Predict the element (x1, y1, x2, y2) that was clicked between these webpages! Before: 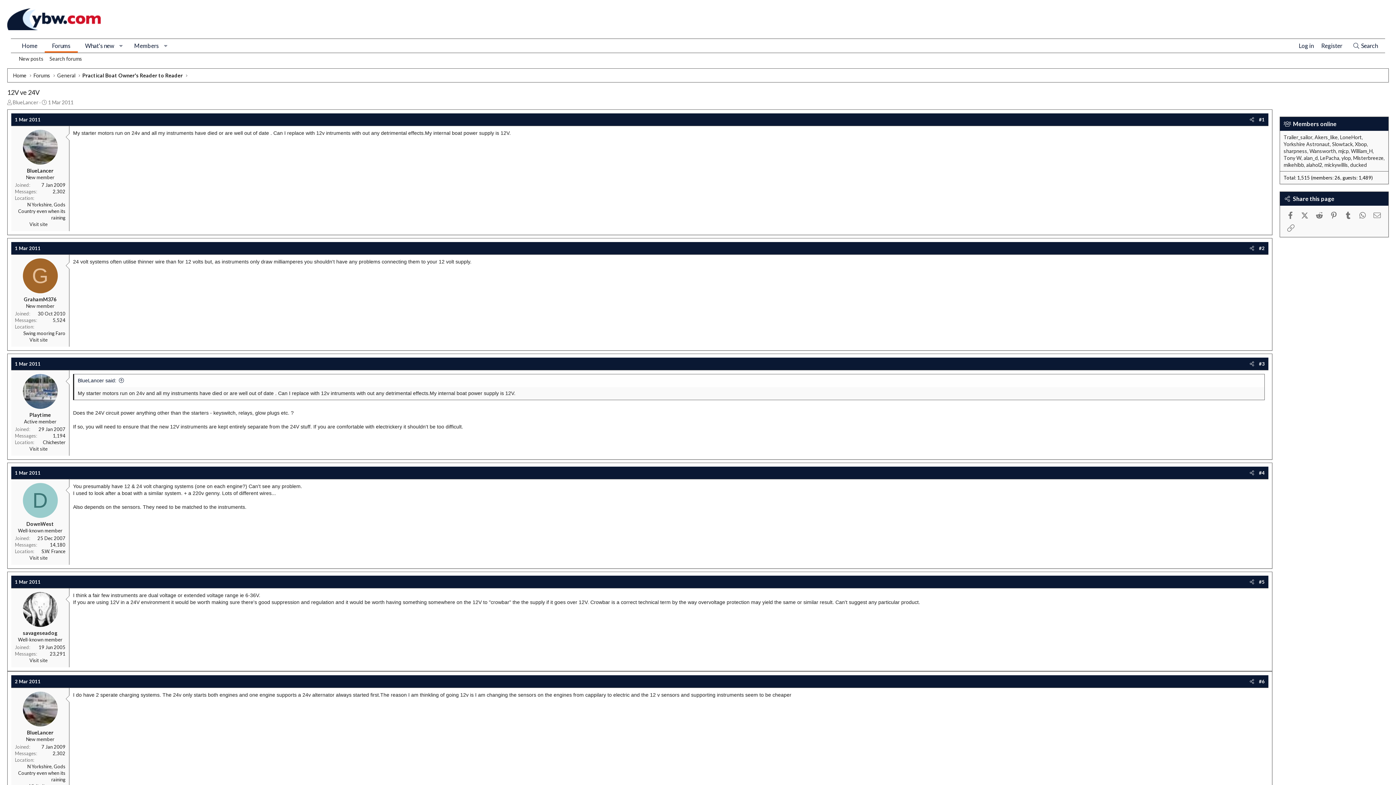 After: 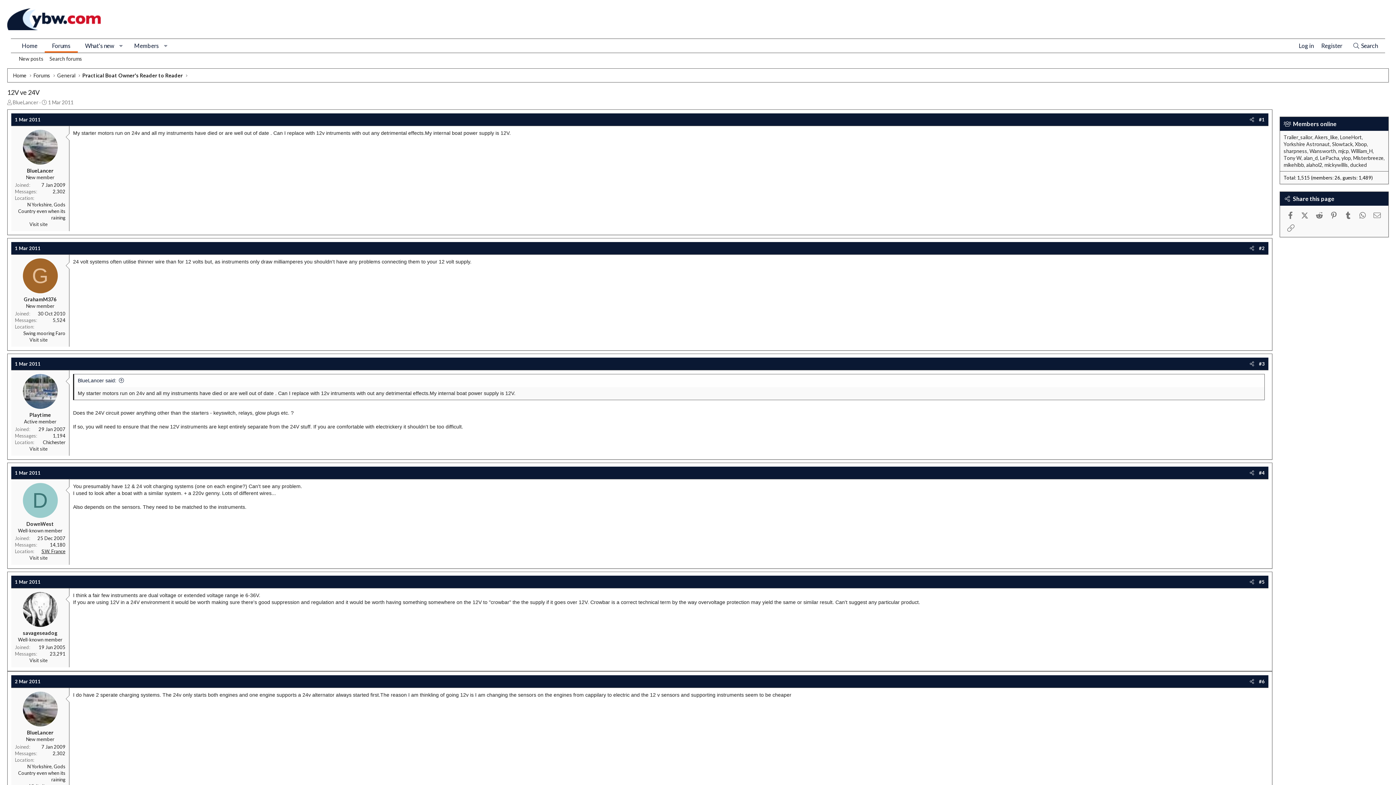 Action: bbox: (41, 548, 65, 554) label: S.W. France